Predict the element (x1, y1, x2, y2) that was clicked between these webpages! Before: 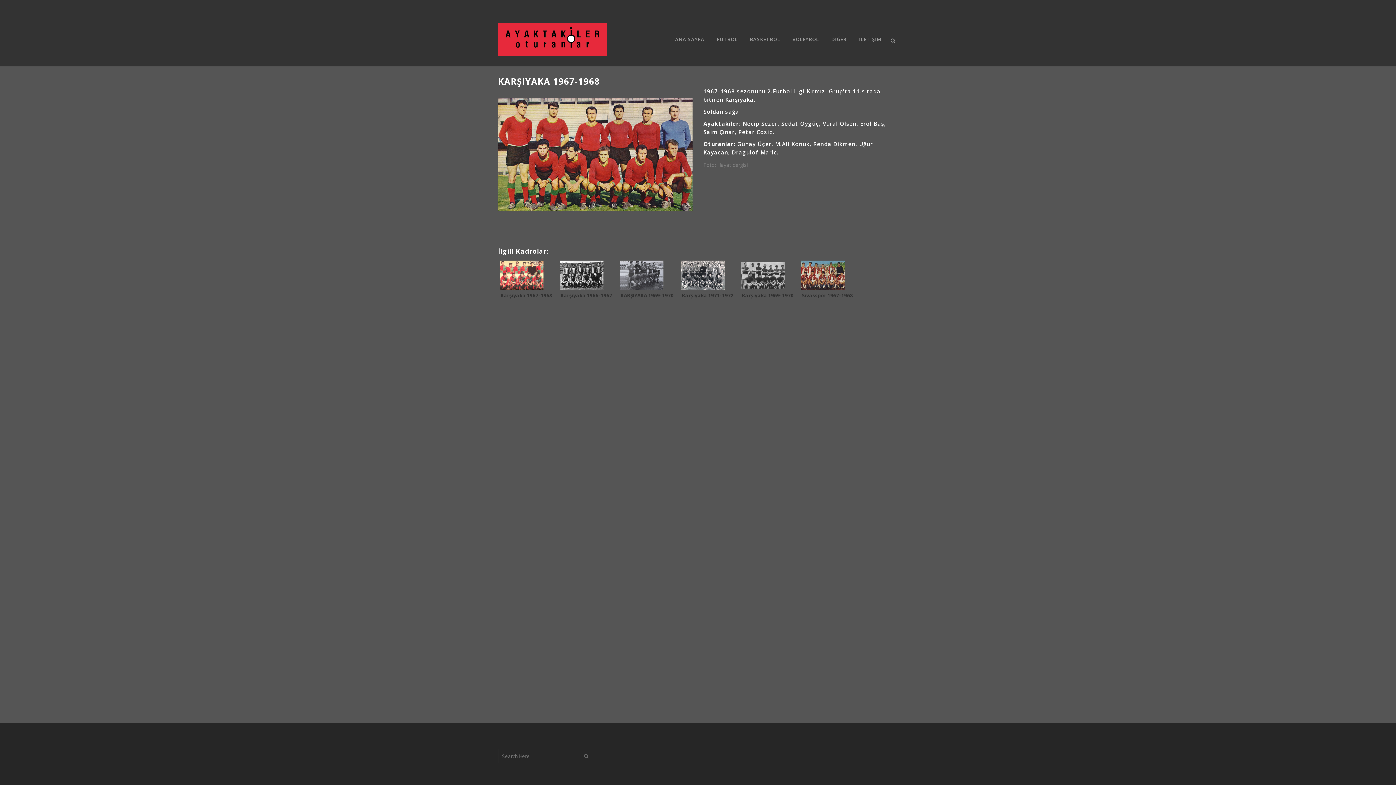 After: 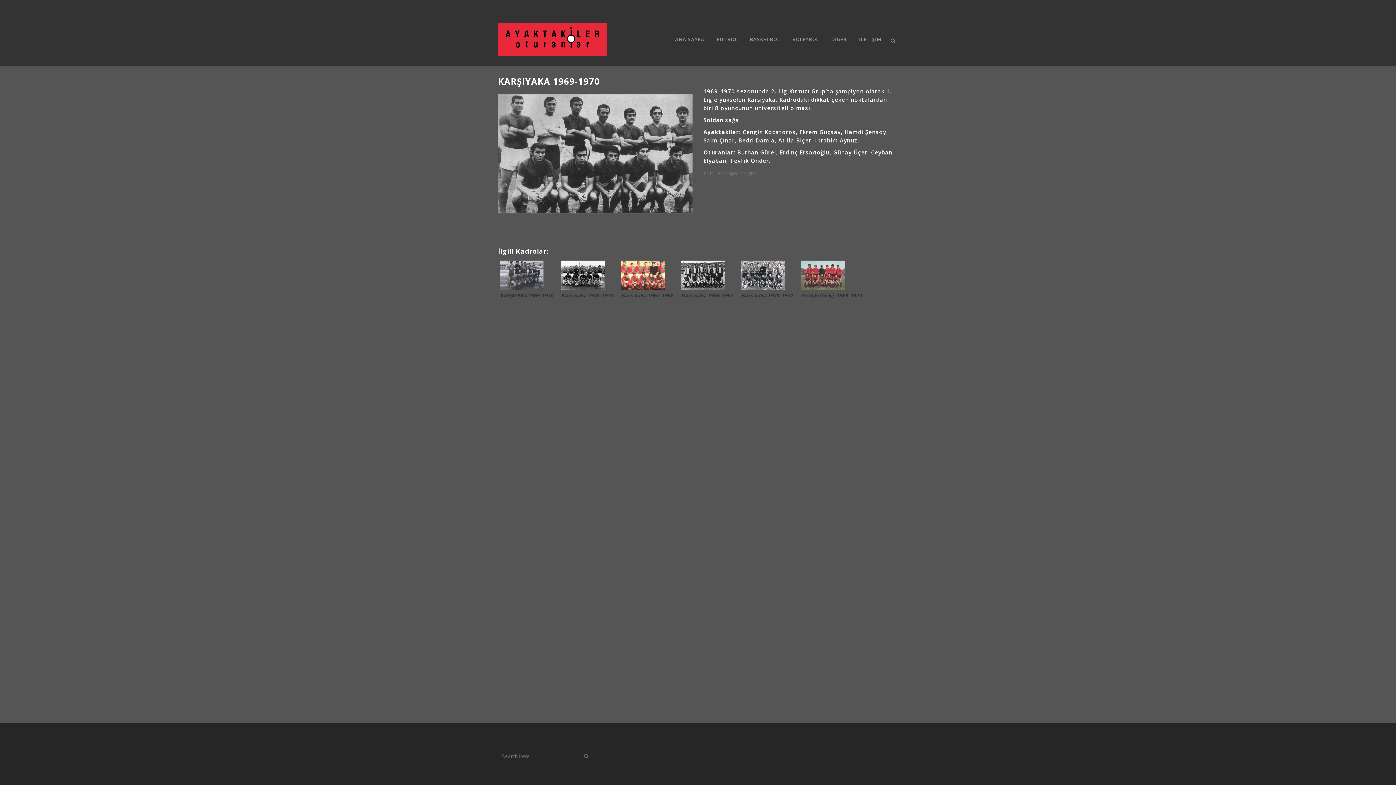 Action: bbox: (739, 258, 796, 304) label: Karşıyaka 1969-1970